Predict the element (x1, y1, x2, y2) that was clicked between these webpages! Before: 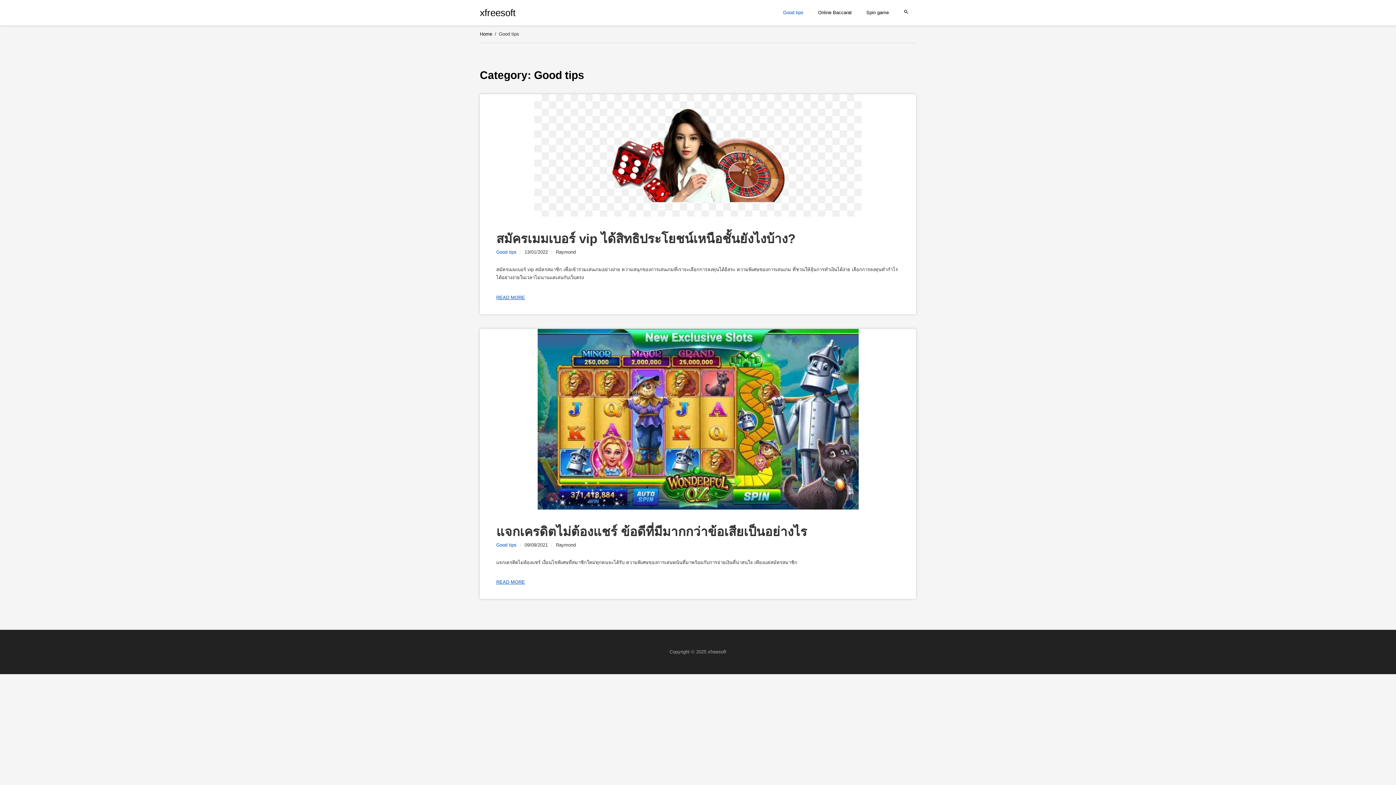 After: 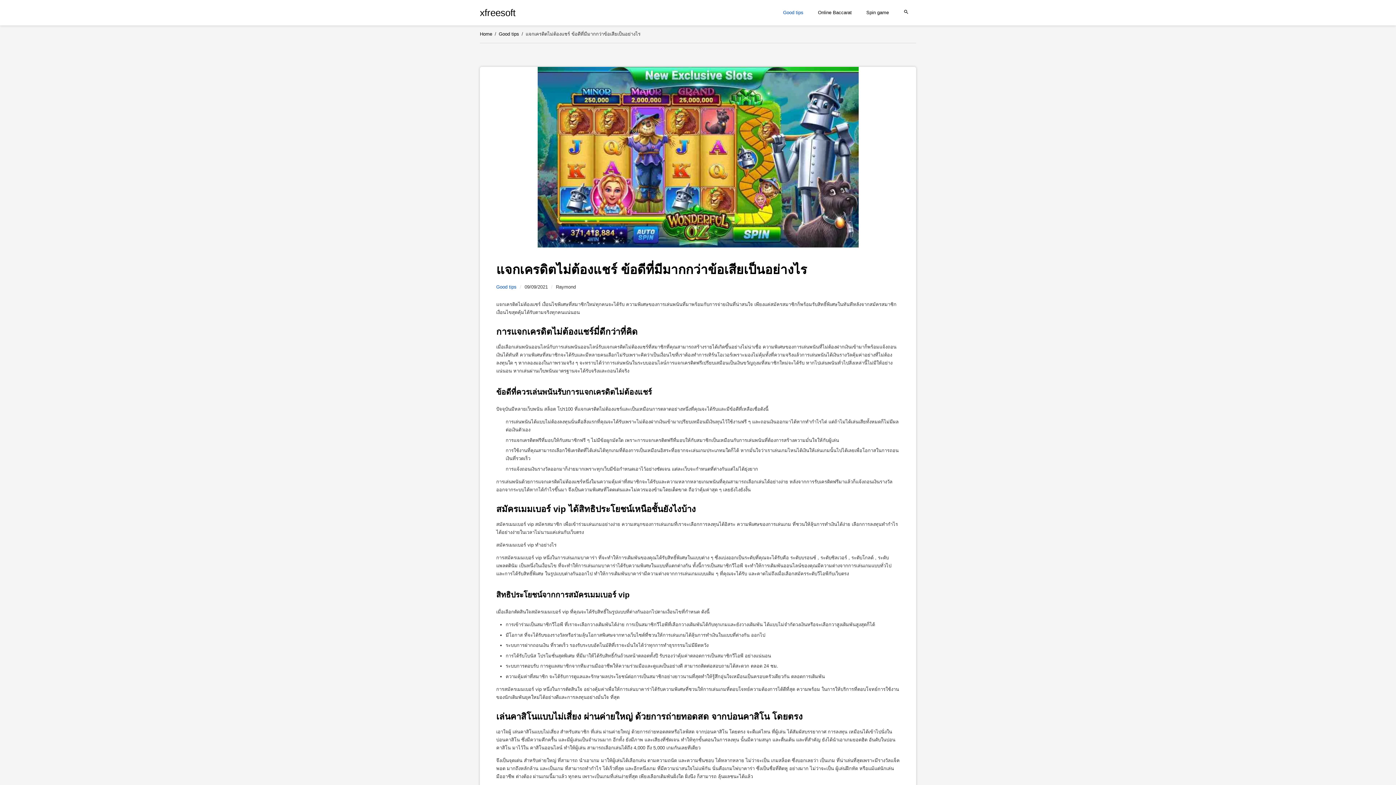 Action: bbox: (480, 328, 916, 509)